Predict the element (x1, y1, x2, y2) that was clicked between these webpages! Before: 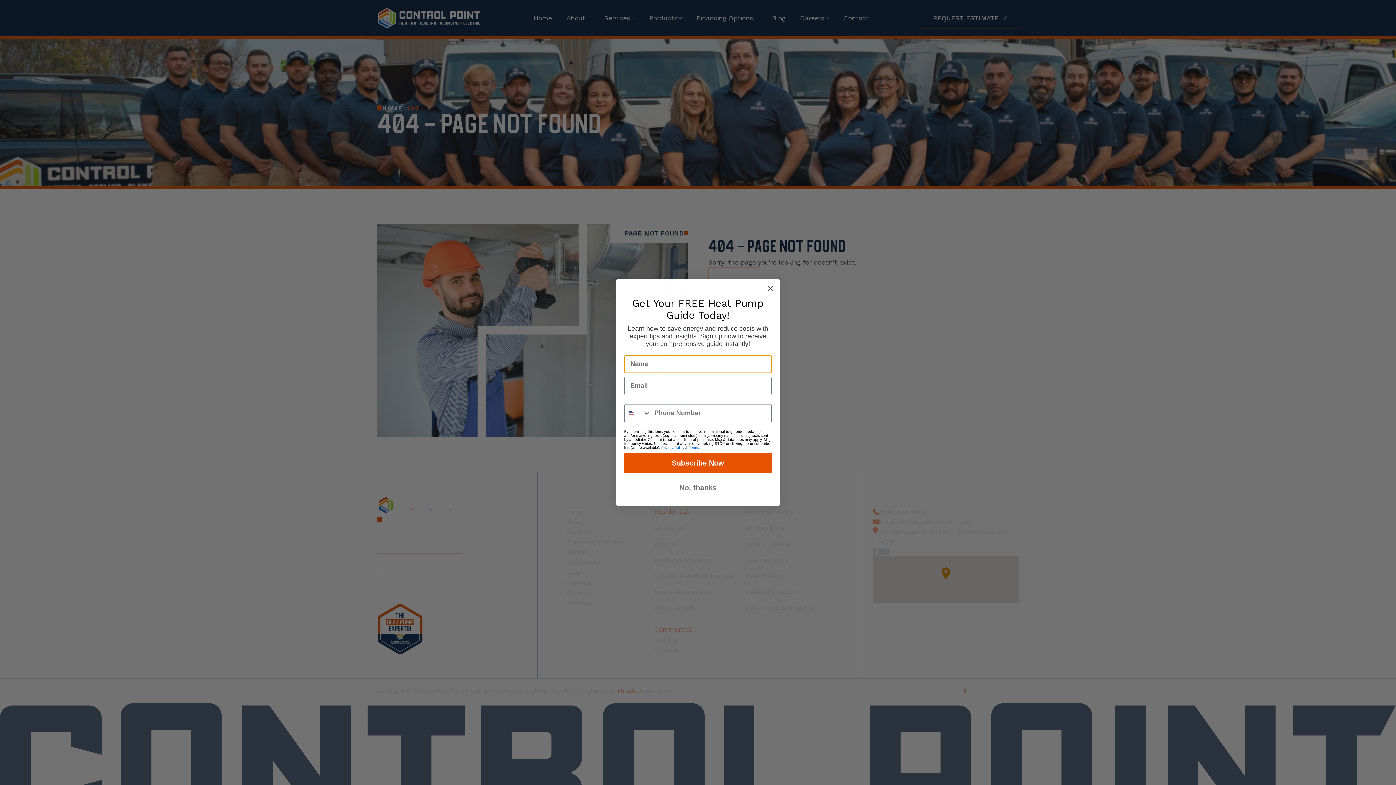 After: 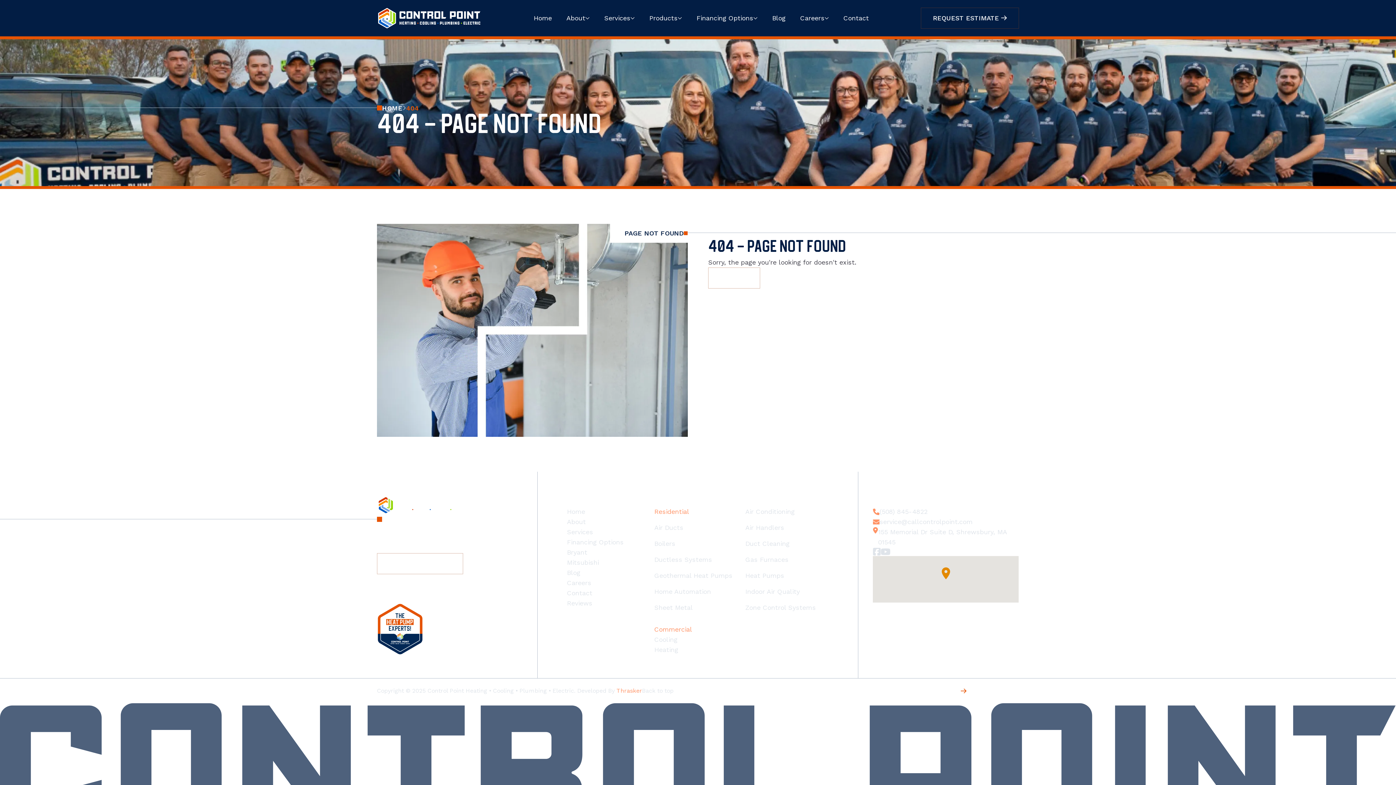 Action: label: Close dialog bbox: (764, 282, 777, 294)